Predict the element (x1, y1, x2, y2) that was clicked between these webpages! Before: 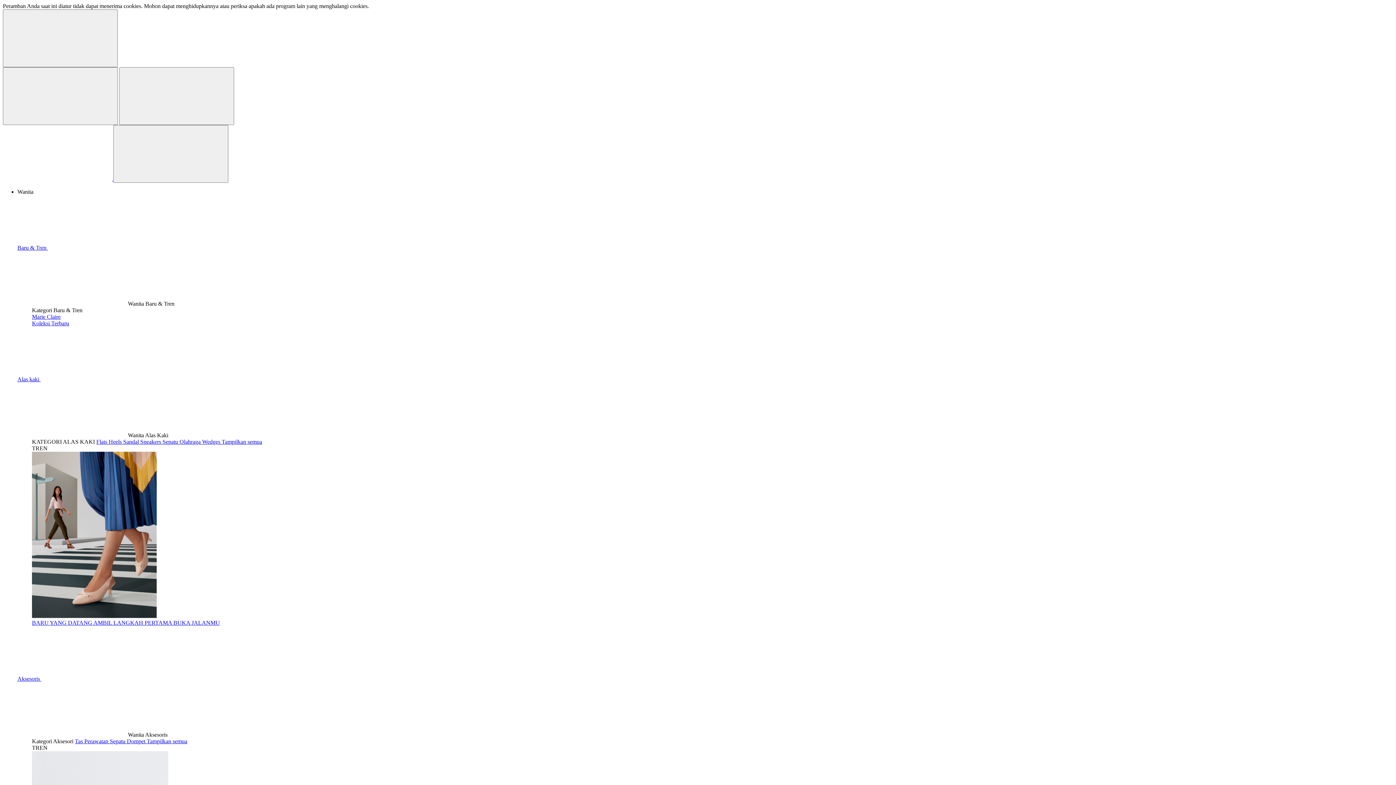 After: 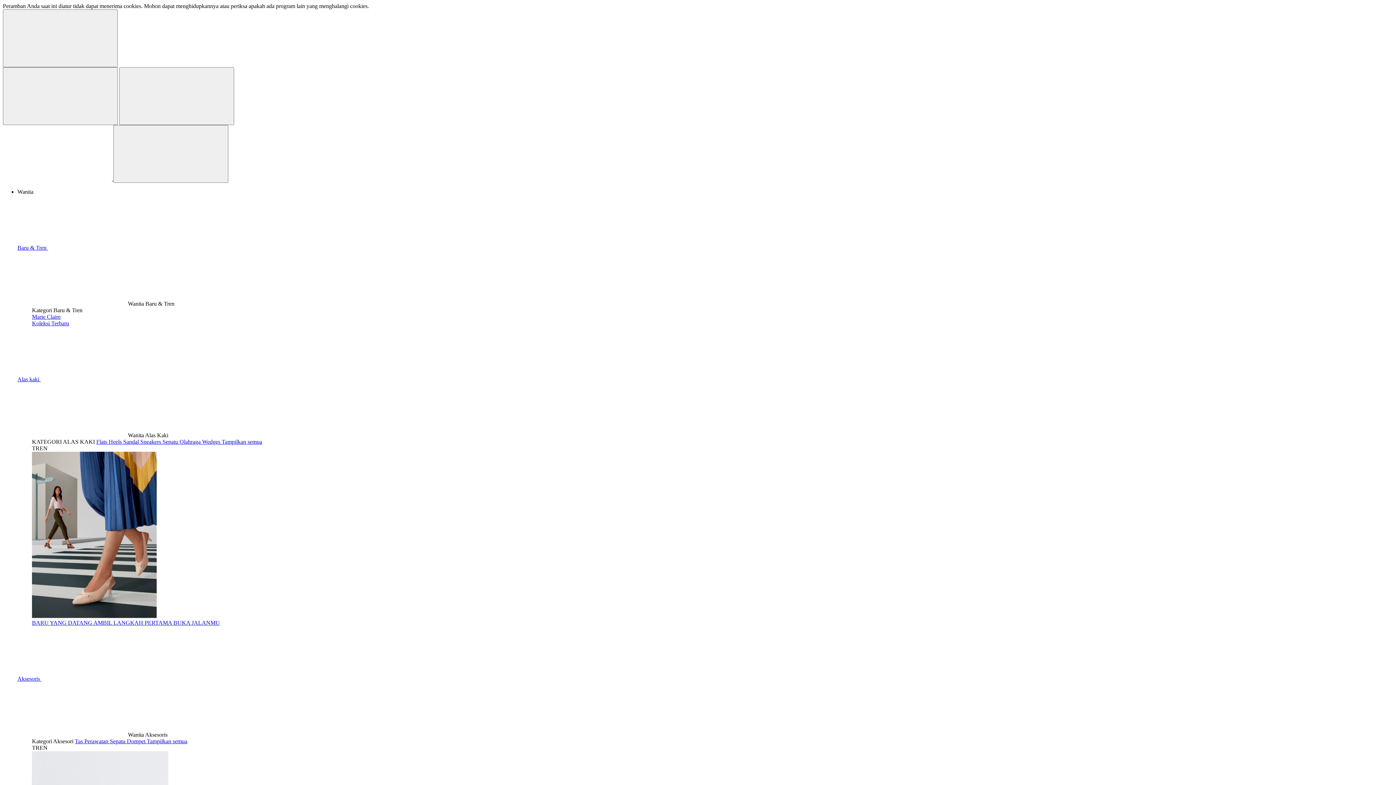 Action: label: Tampilkan semua bbox: (146, 738, 187, 744)